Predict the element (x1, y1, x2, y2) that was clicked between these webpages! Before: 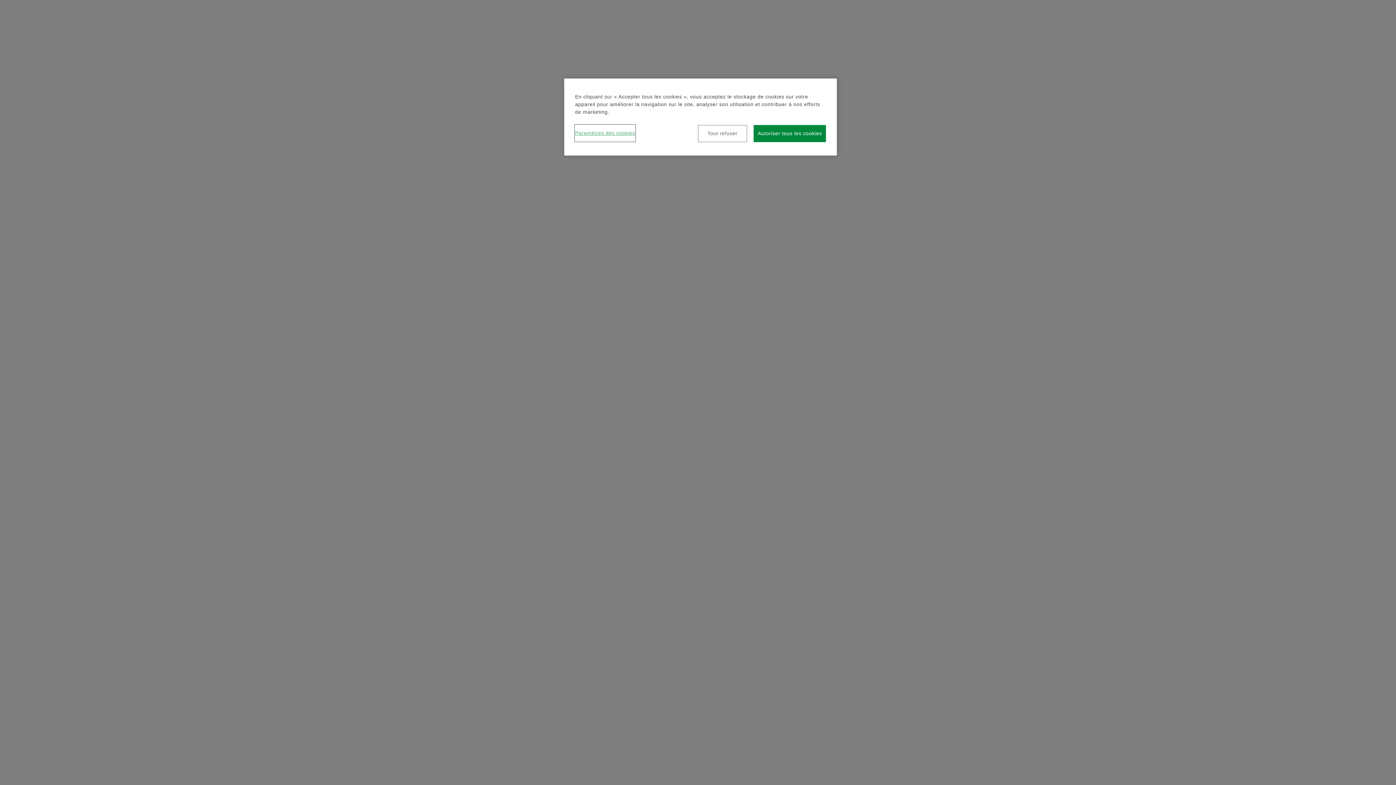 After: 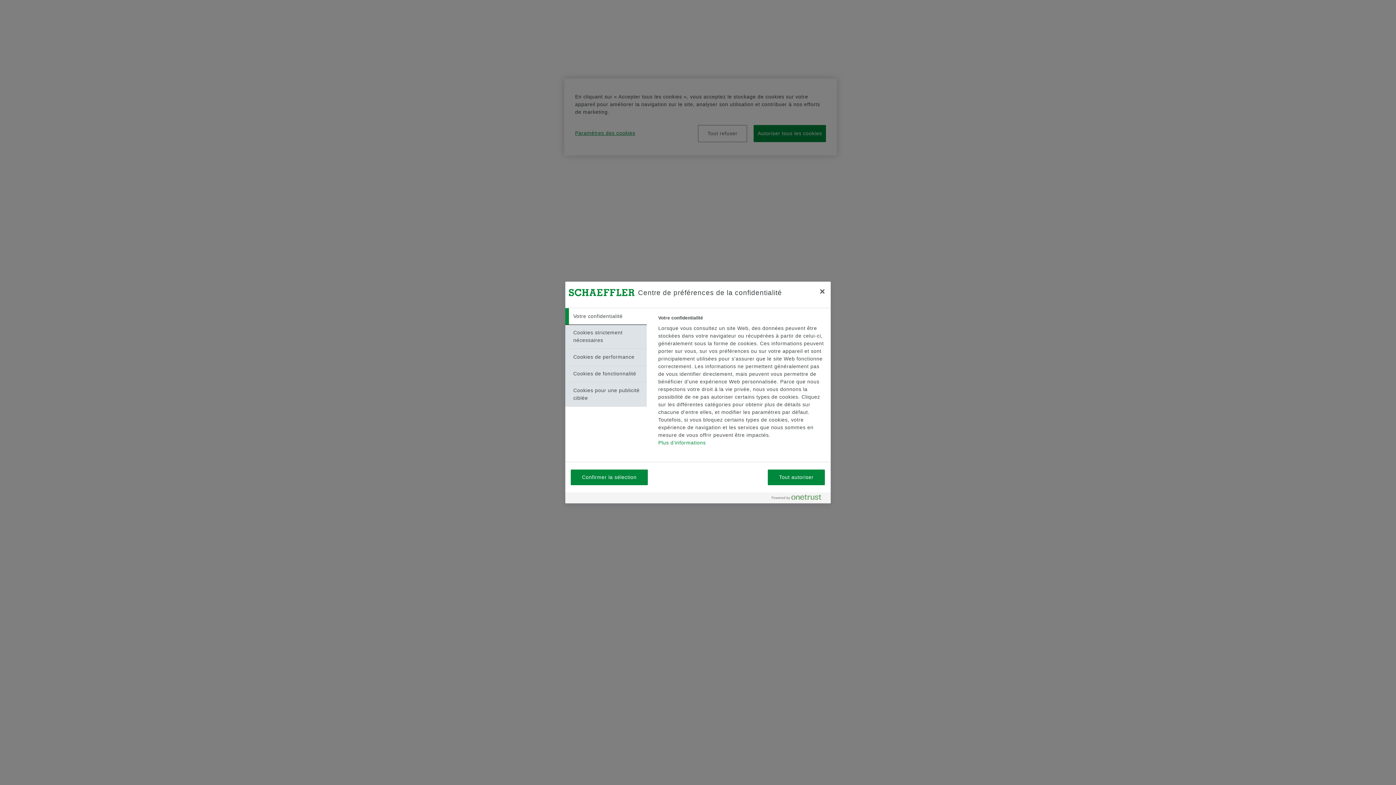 Action: label: Paramètres des cookies bbox: (575, 125, 635, 141)